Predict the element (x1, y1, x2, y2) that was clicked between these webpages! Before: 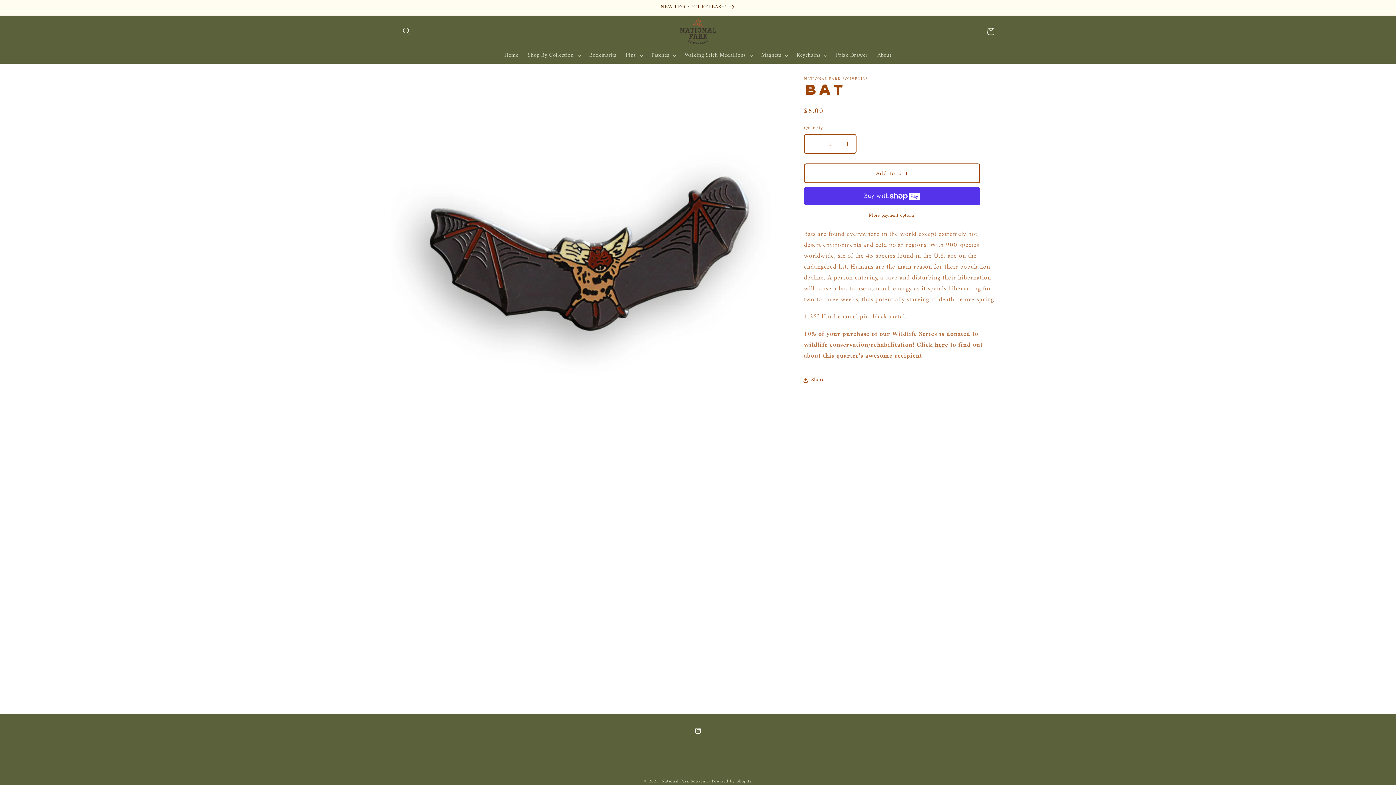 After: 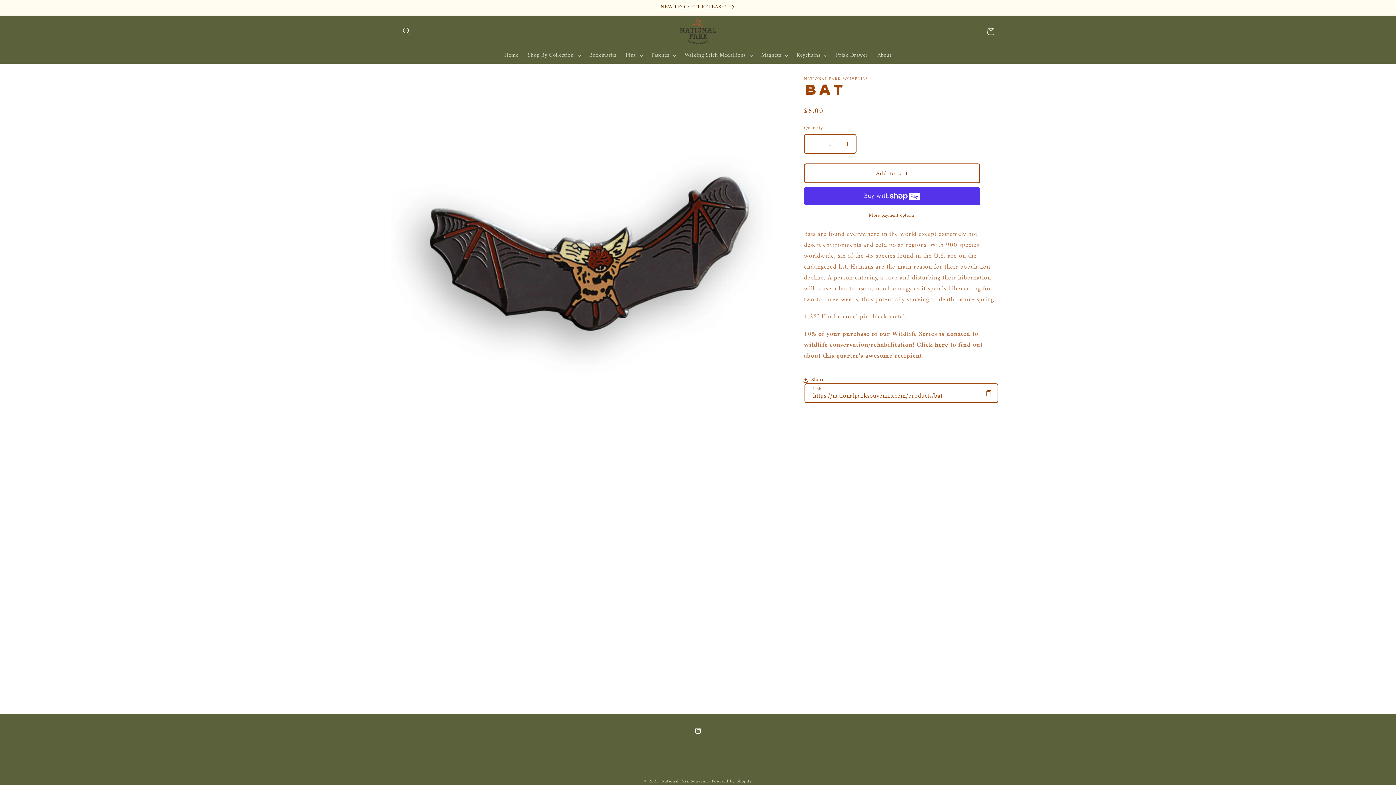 Action: bbox: (804, 371, 824, 389) label: Share